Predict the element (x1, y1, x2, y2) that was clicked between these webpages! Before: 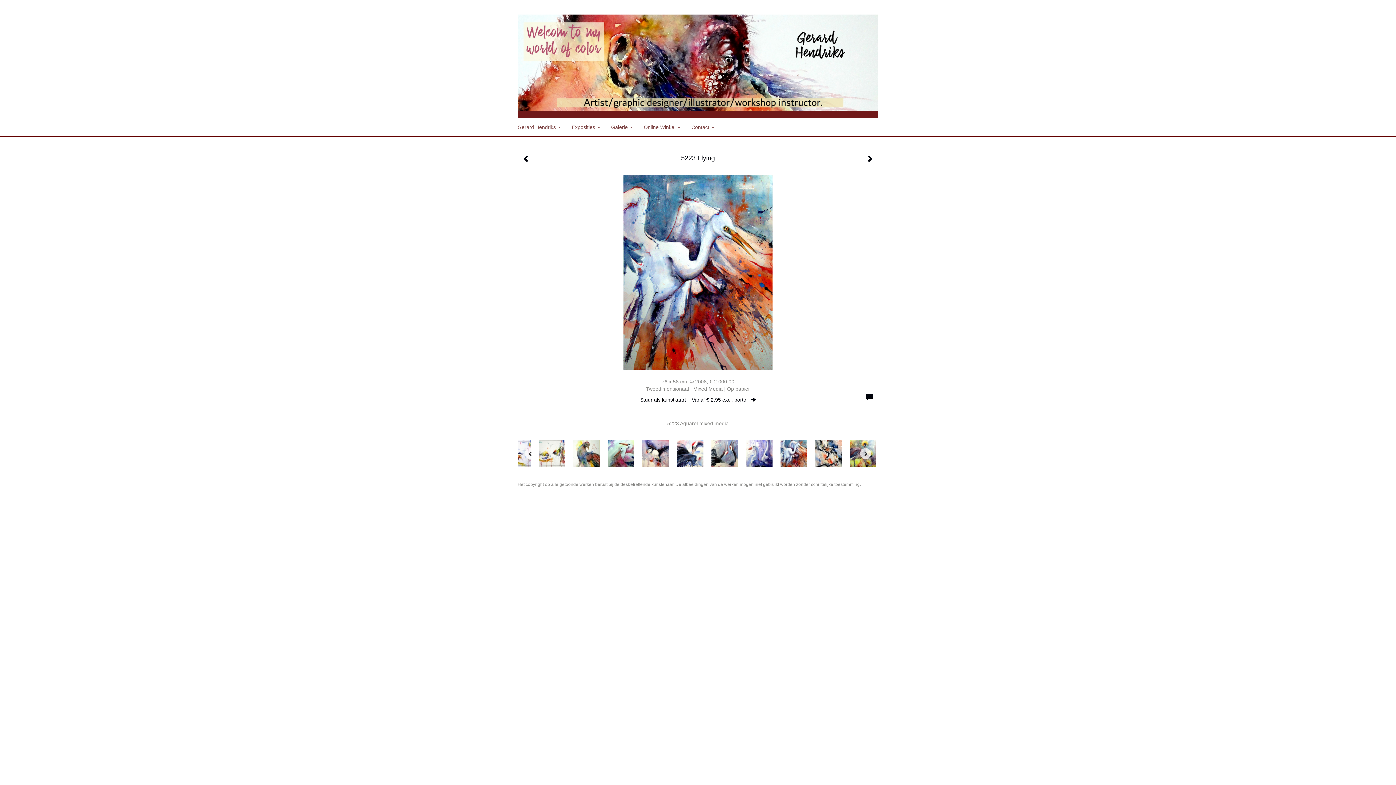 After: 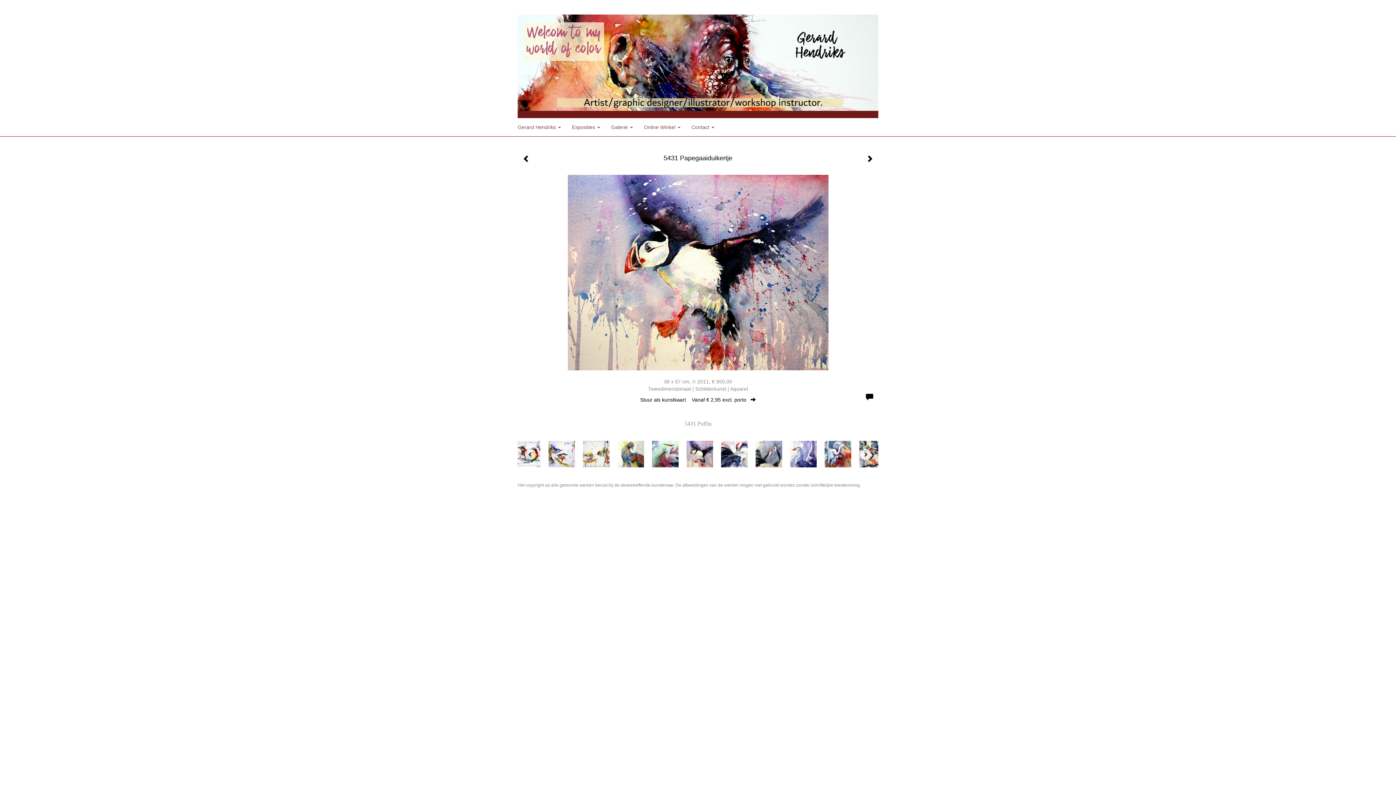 Action: bbox: (636, 436, 671, 470)